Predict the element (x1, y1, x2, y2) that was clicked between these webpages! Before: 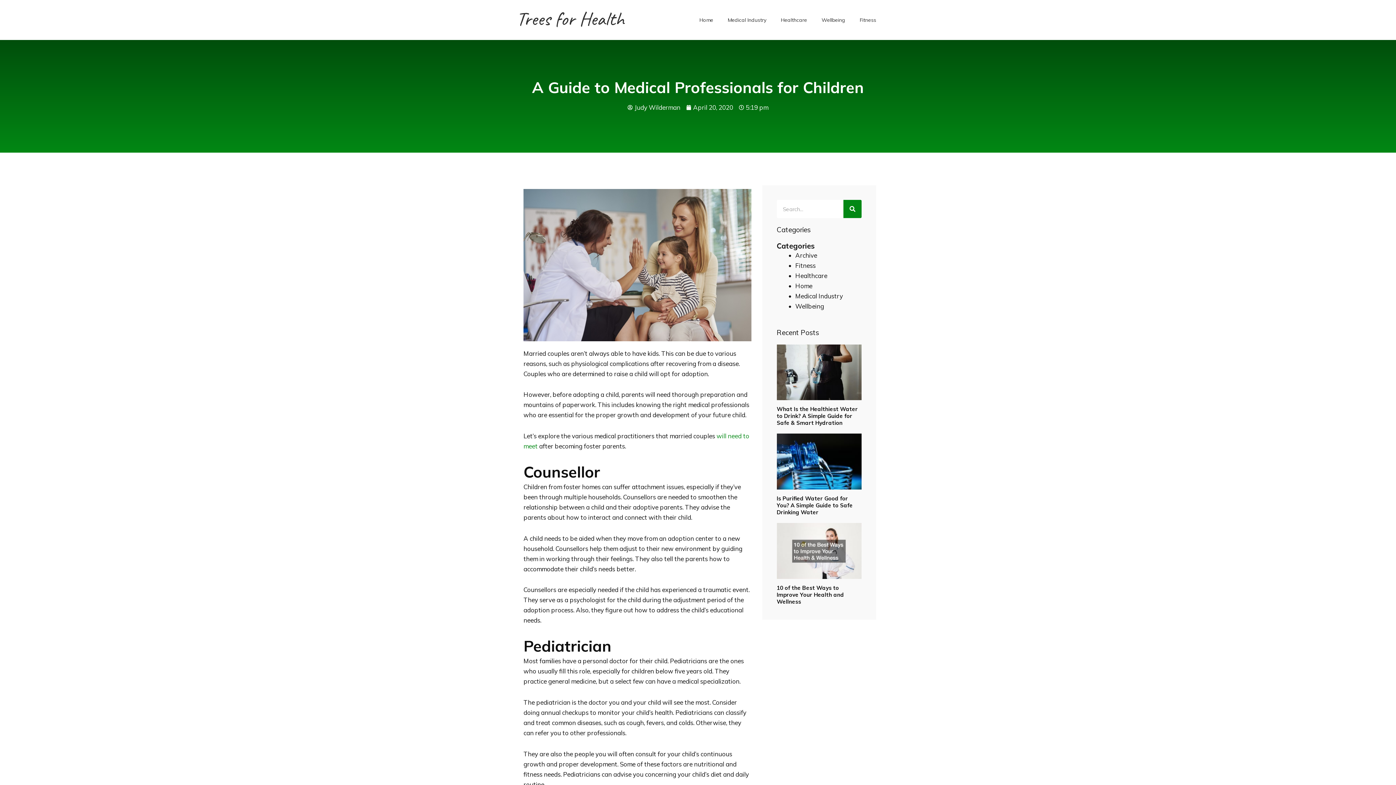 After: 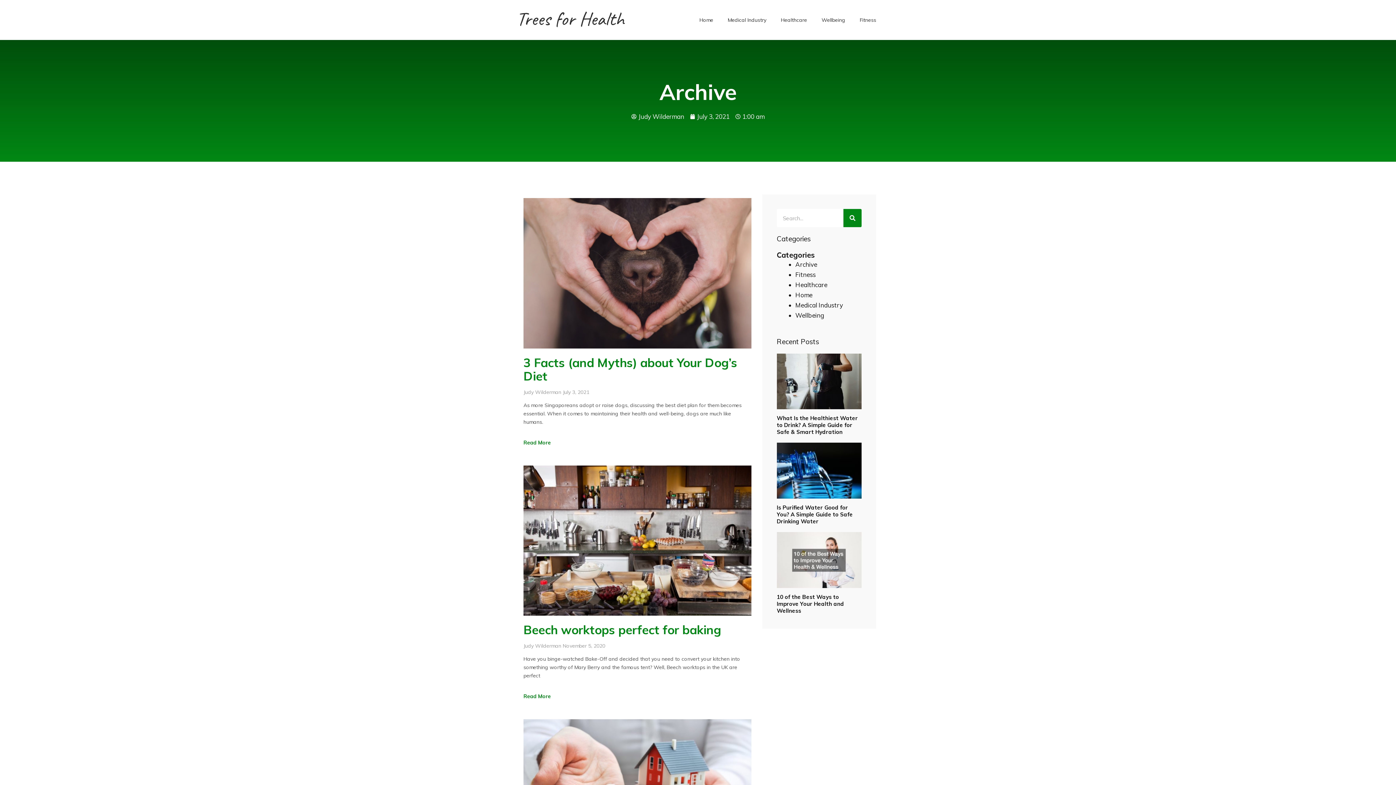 Action: bbox: (795, 251, 817, 259) label: Archive